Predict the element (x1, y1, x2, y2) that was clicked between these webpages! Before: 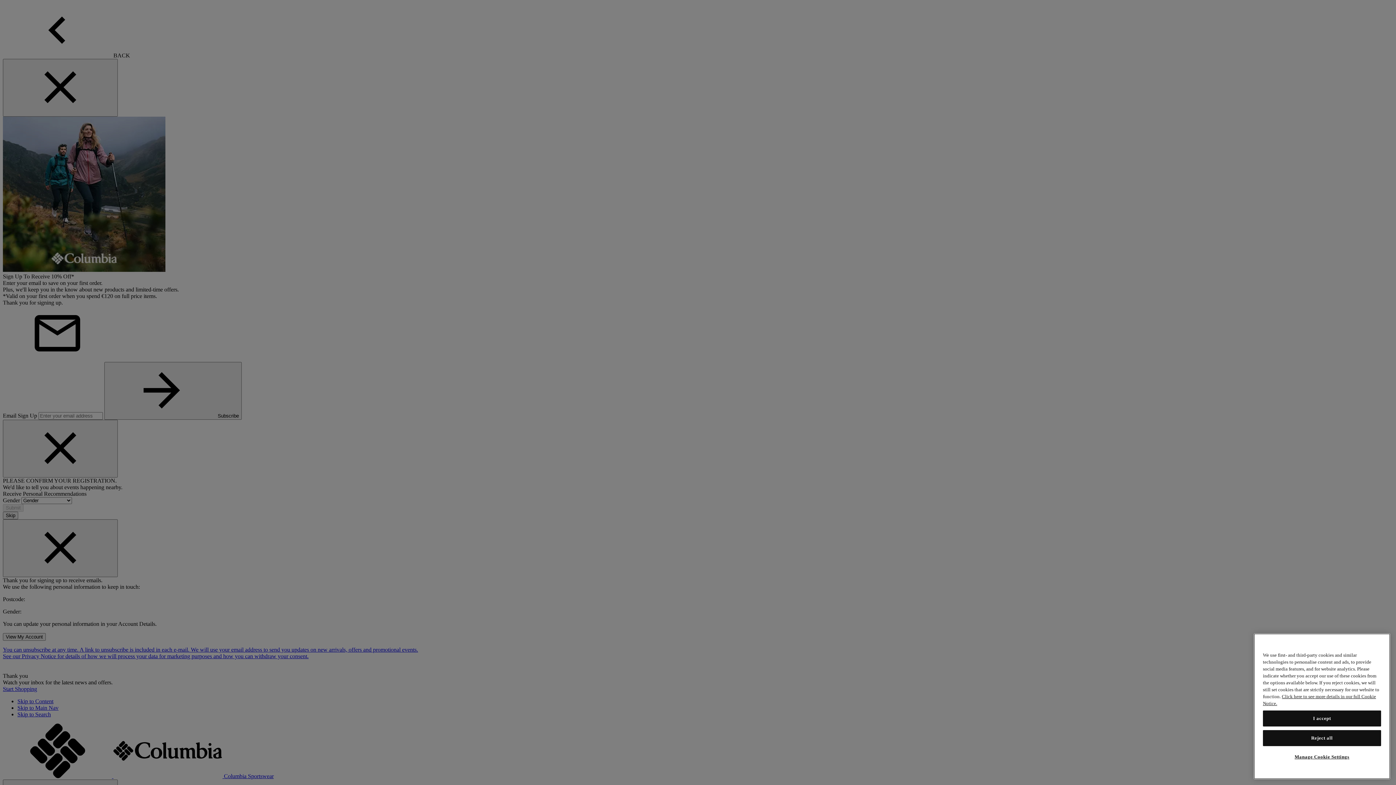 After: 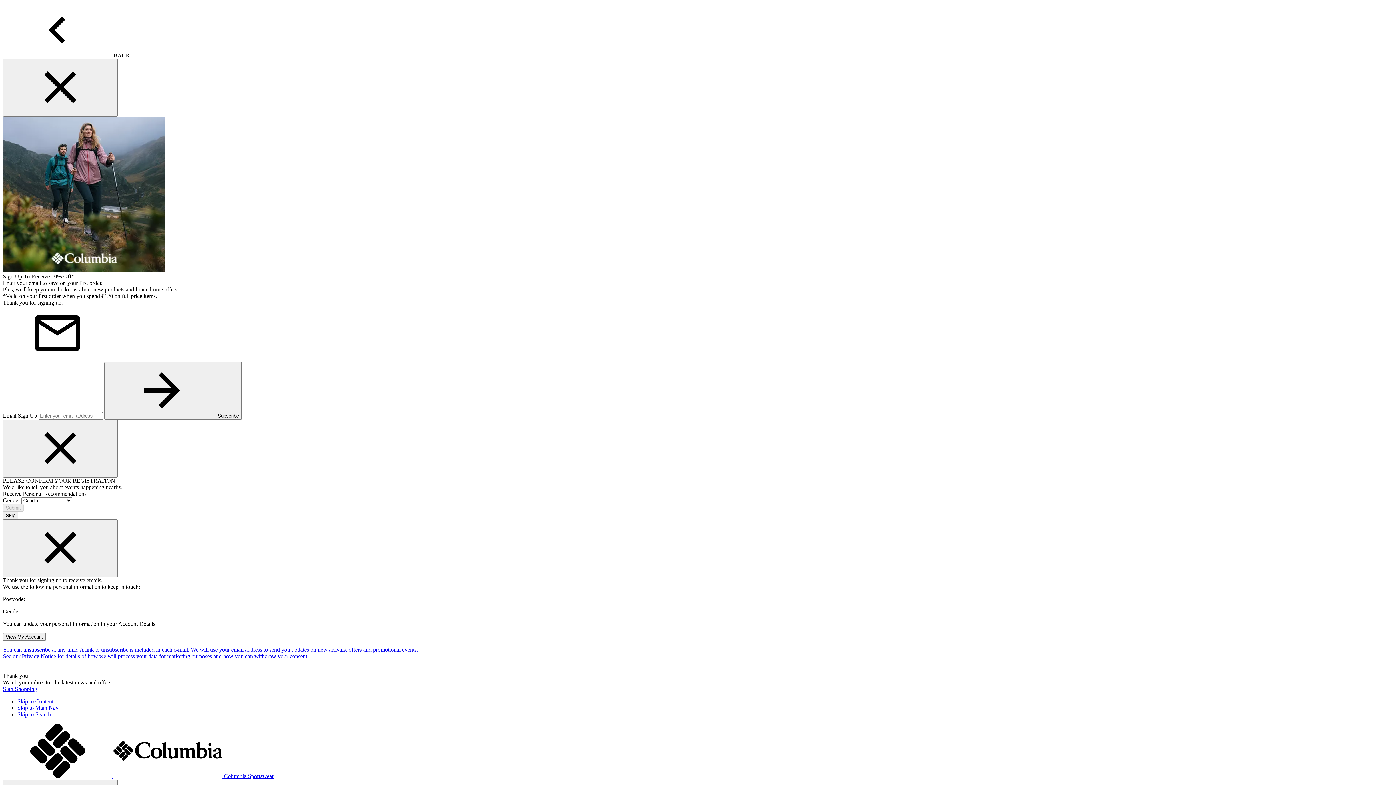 Action: label: Reject all bbox: (1263, 741, 1381, 757)